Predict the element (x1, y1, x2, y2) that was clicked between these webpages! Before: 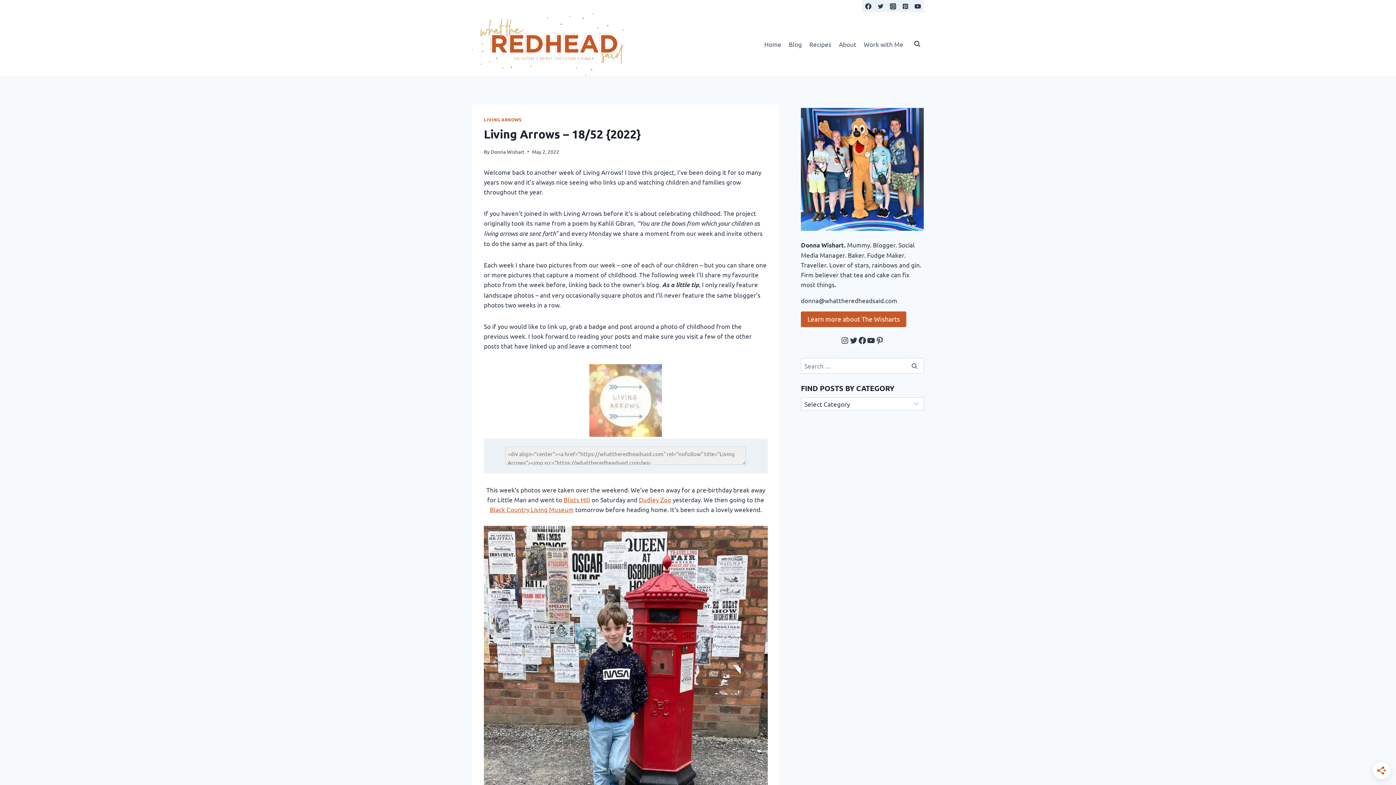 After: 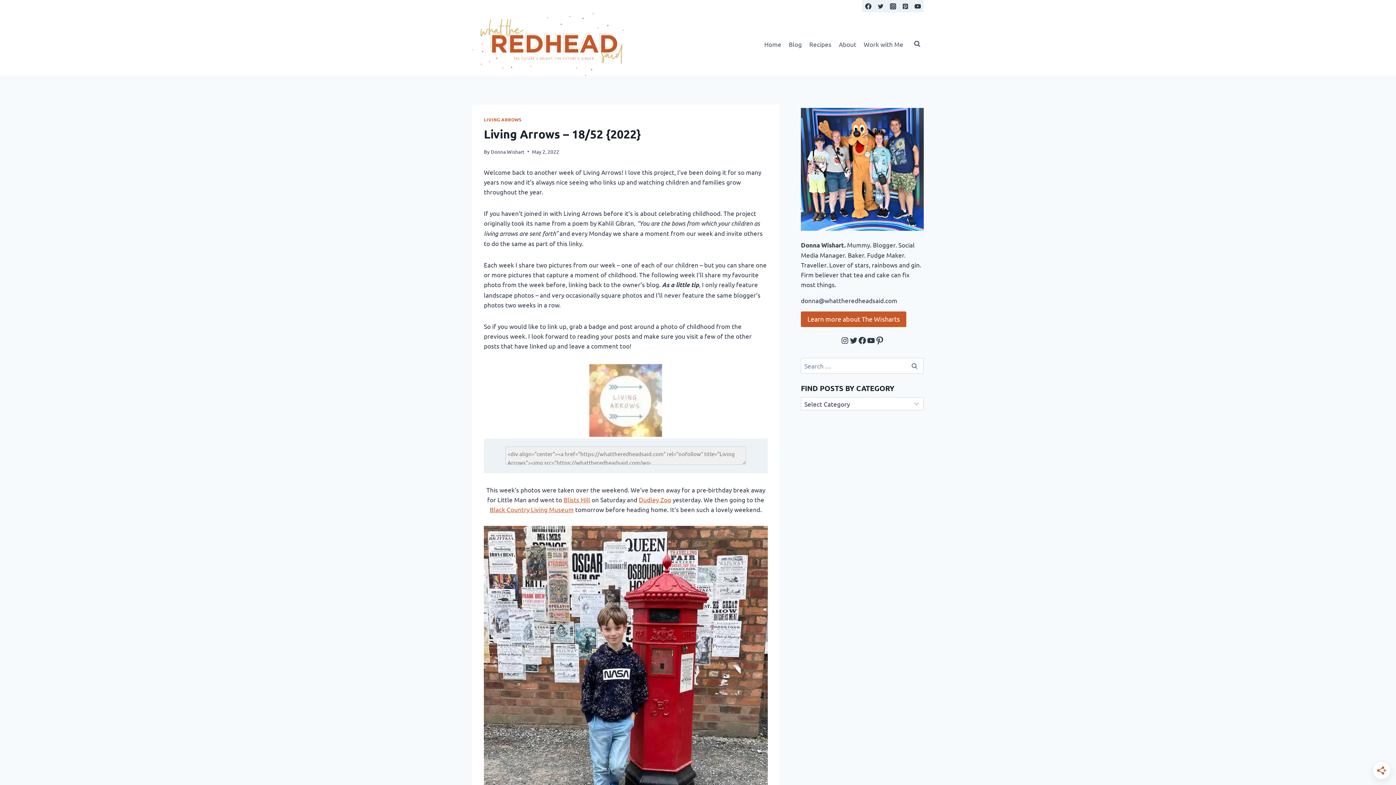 Action: bbox: (875, 336, 884, 345) label: Pinterest